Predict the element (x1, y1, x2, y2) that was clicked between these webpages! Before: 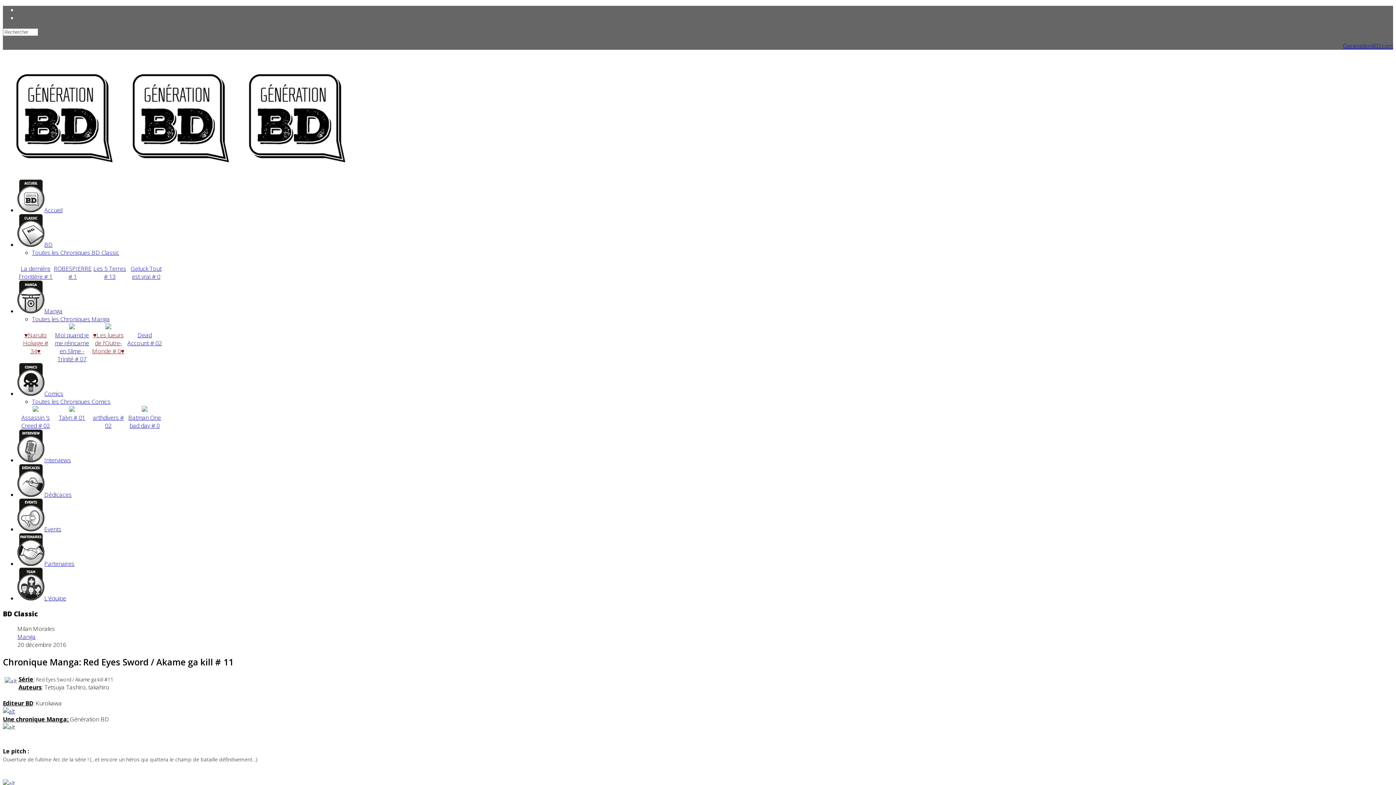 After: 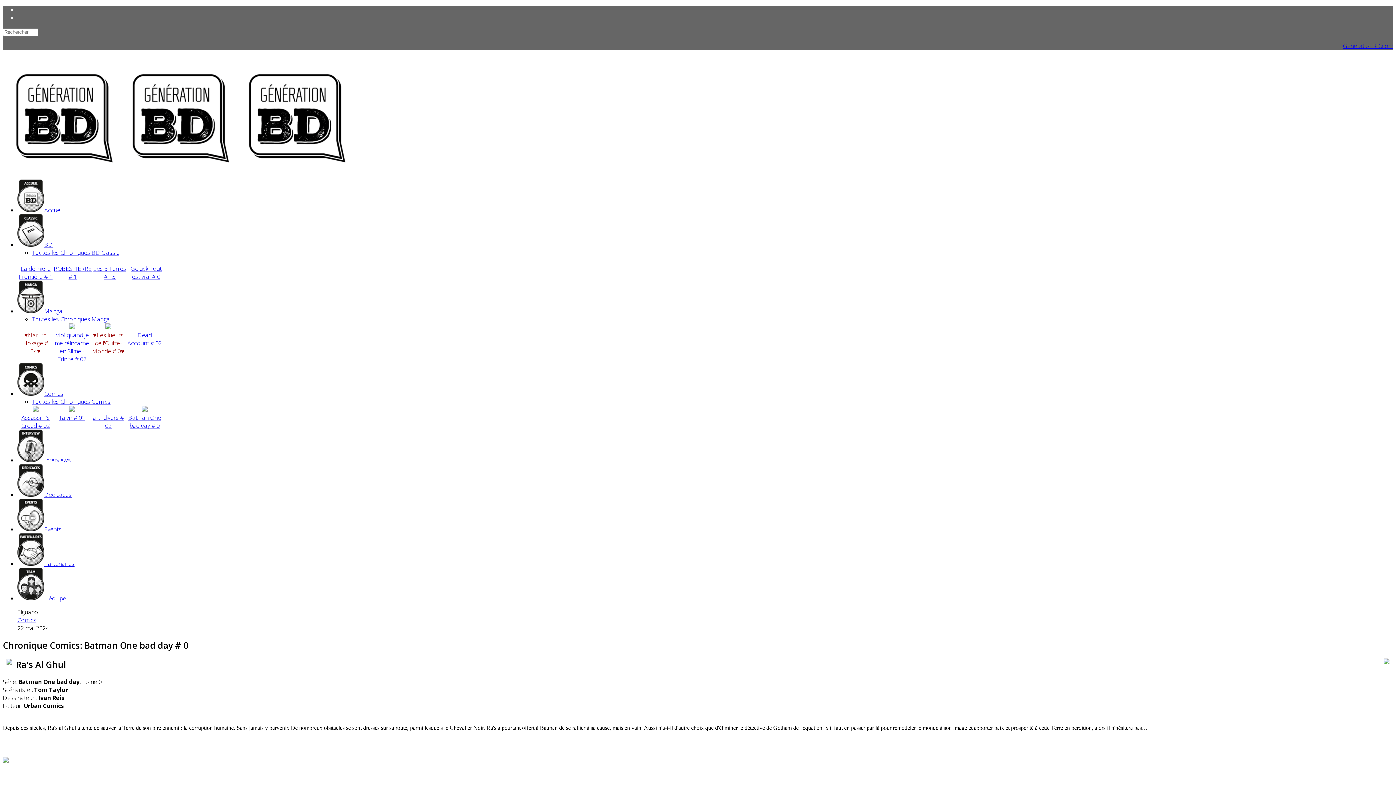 Action: bbox: (138, 405, 151, 413)